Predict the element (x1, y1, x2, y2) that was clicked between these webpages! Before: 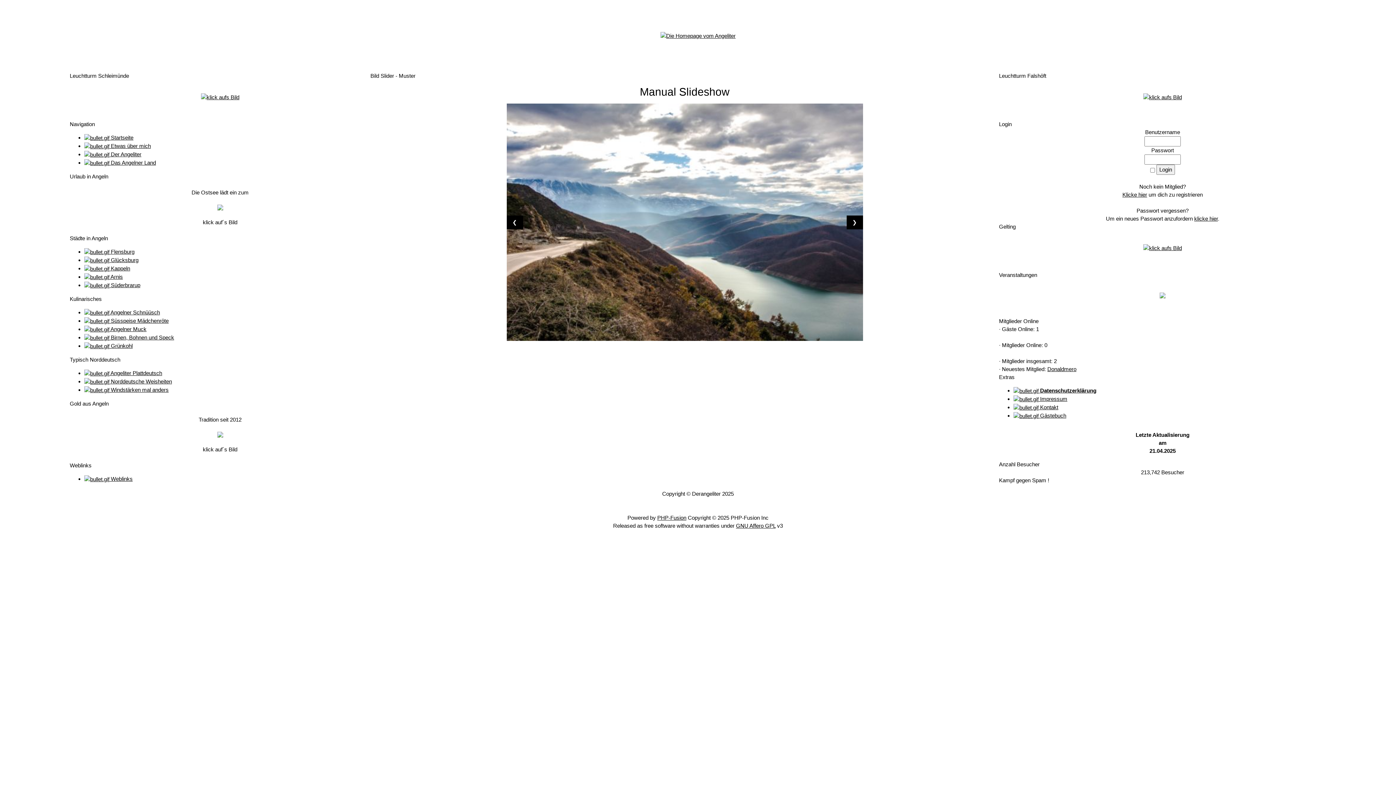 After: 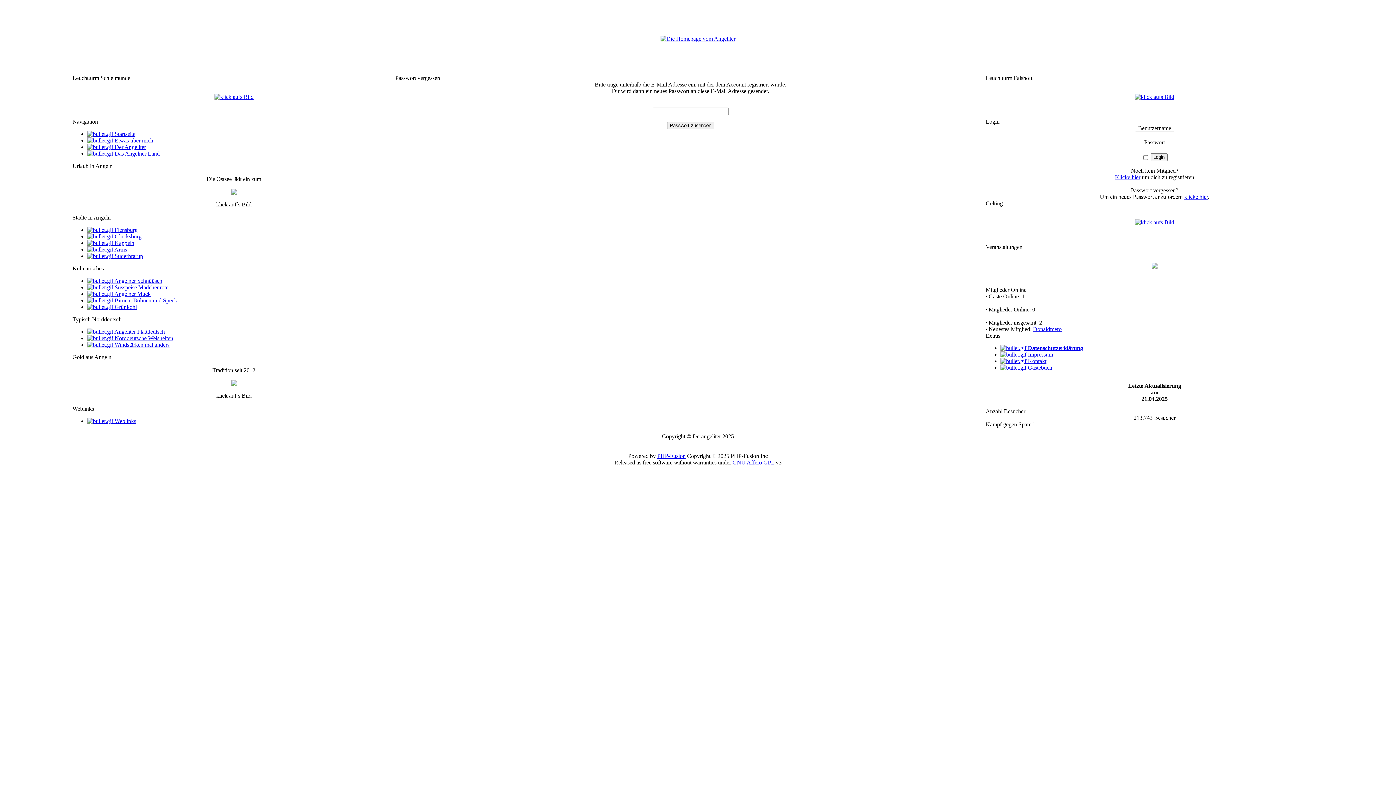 Action: label: klicke hier bbox: (1194, 215, 1218, 221)